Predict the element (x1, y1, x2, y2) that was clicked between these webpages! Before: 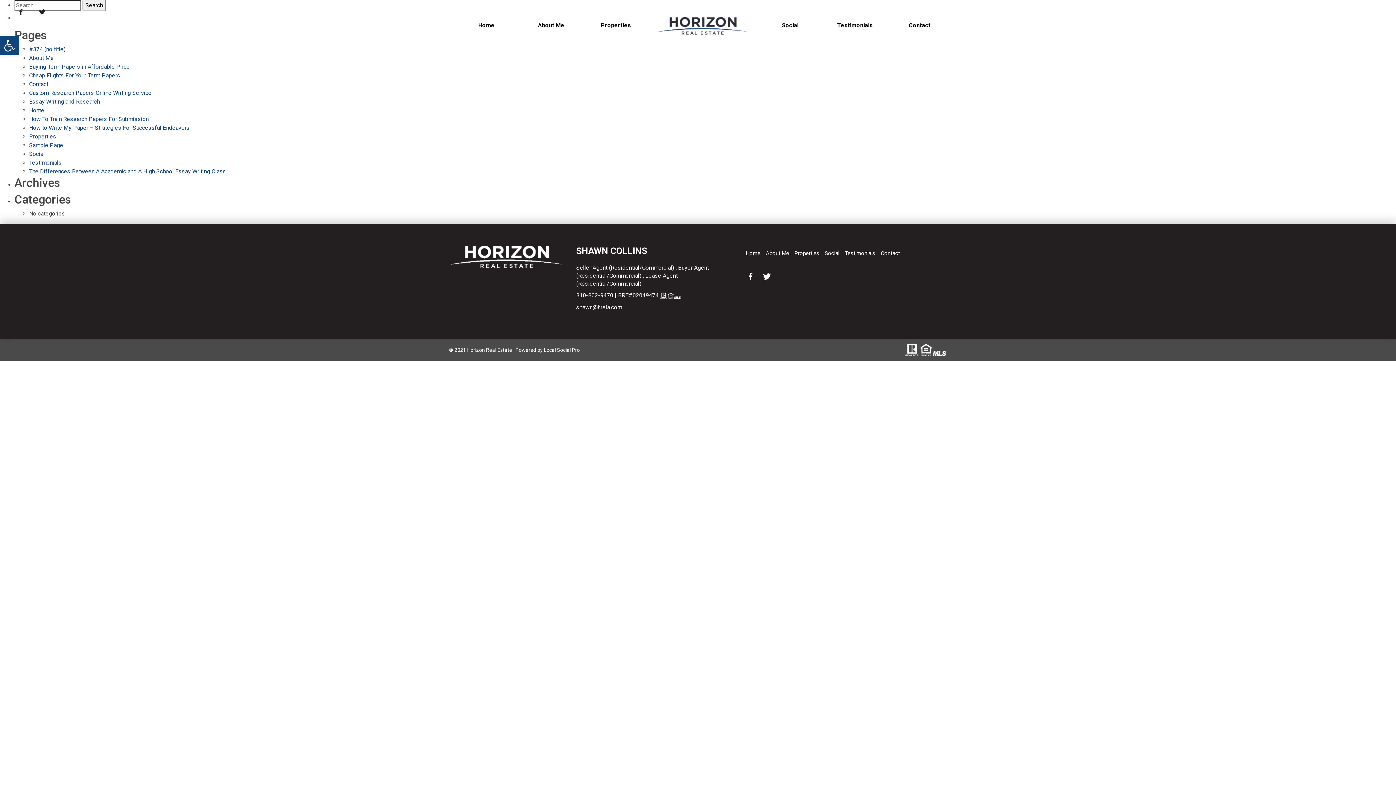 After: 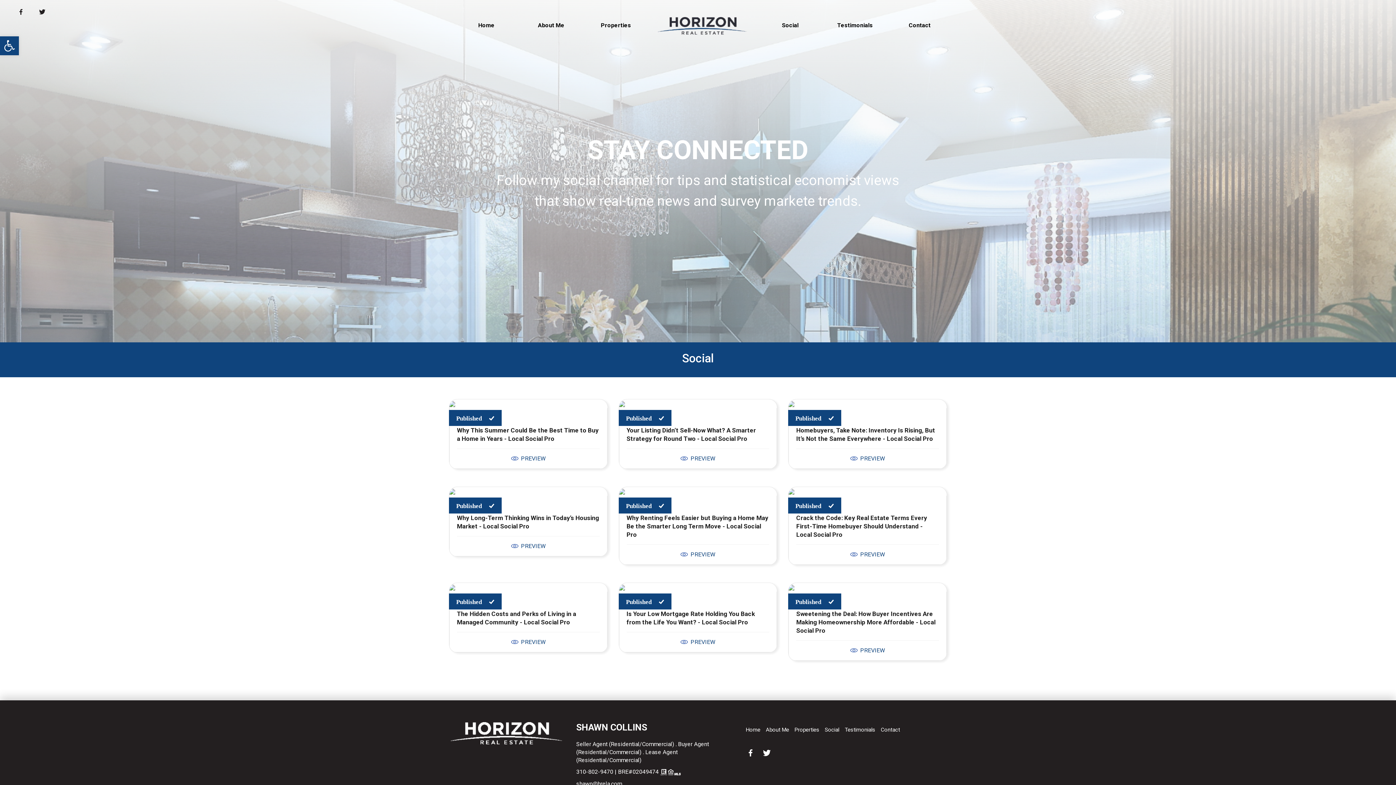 Action: label: Social bbox: (29, 150, 44, 157)